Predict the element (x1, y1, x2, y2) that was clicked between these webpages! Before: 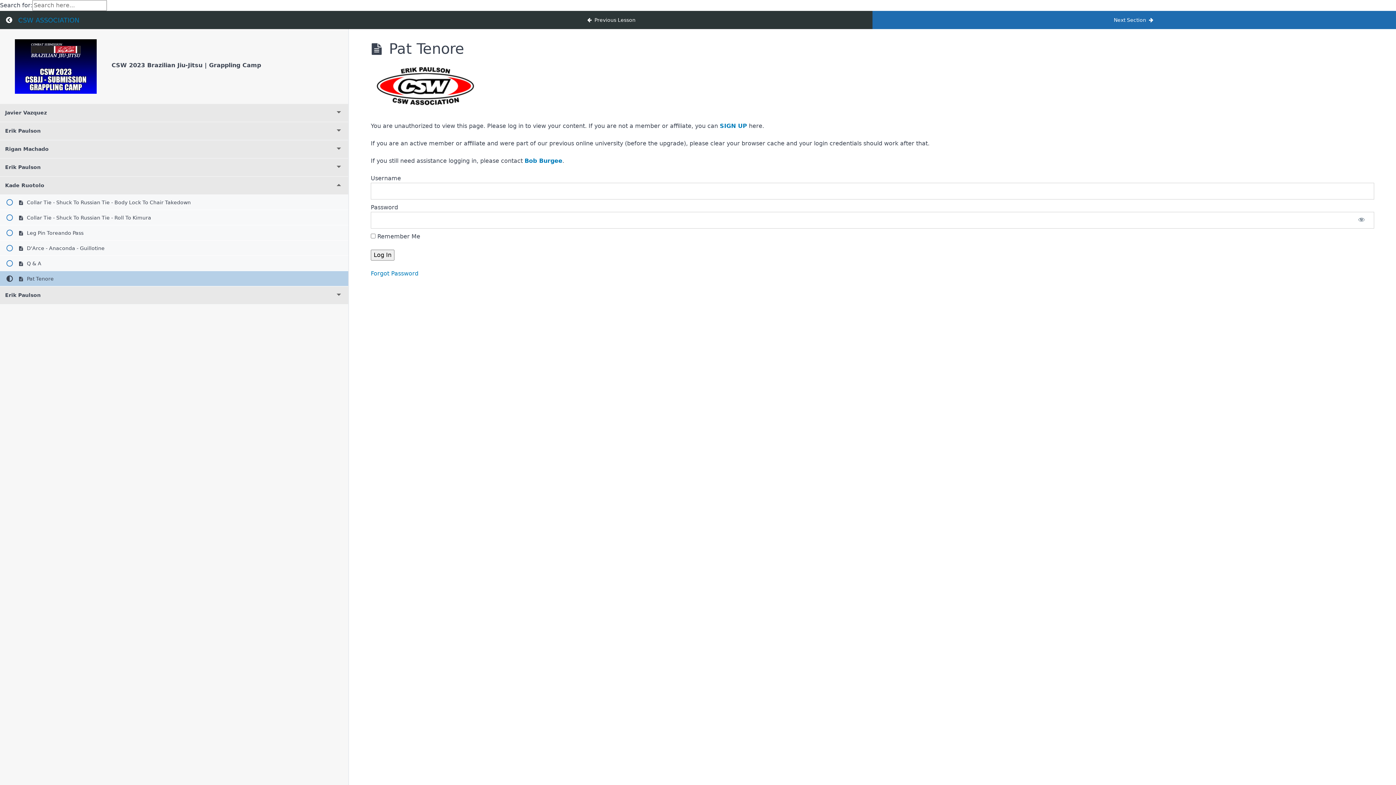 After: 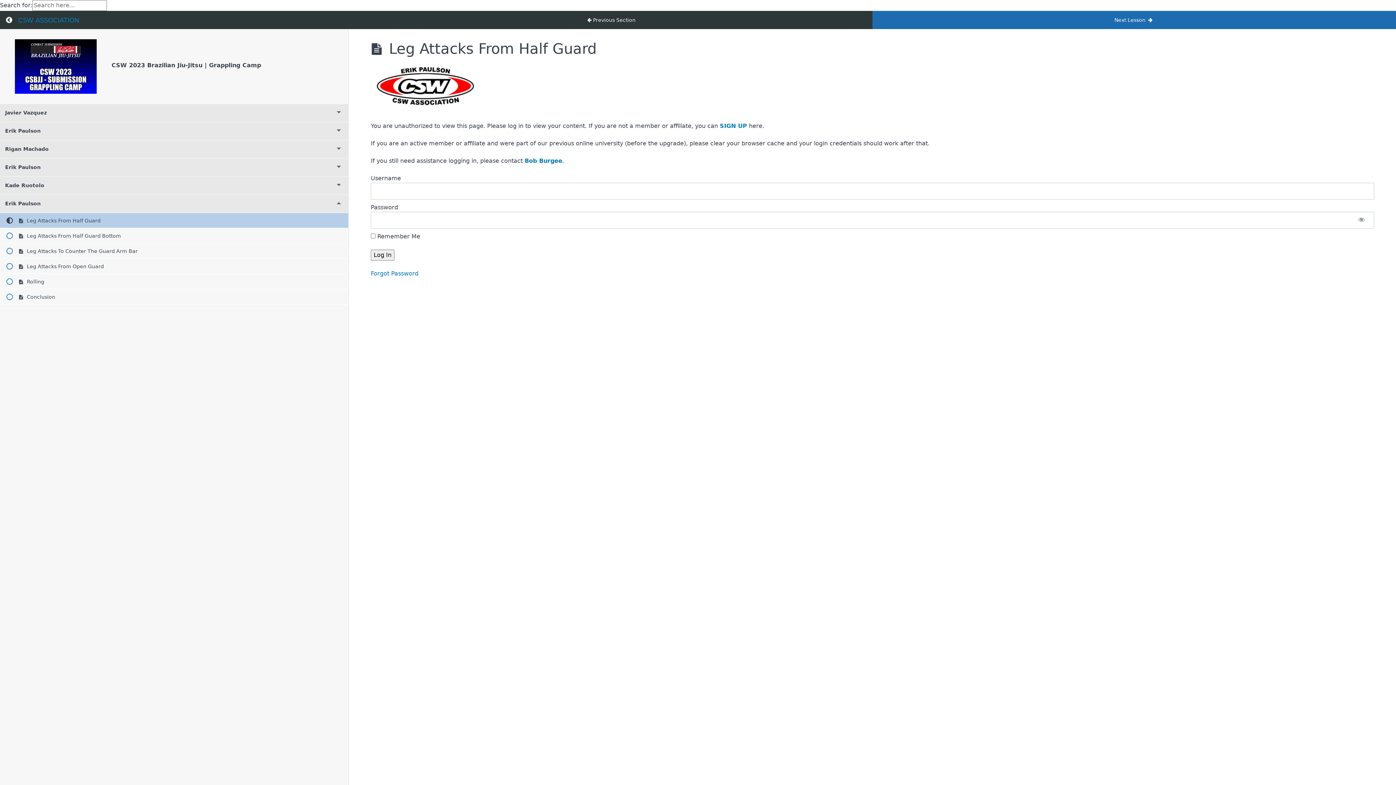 Action: label: Next Section  bbox: (872, 10, 1396, 29)